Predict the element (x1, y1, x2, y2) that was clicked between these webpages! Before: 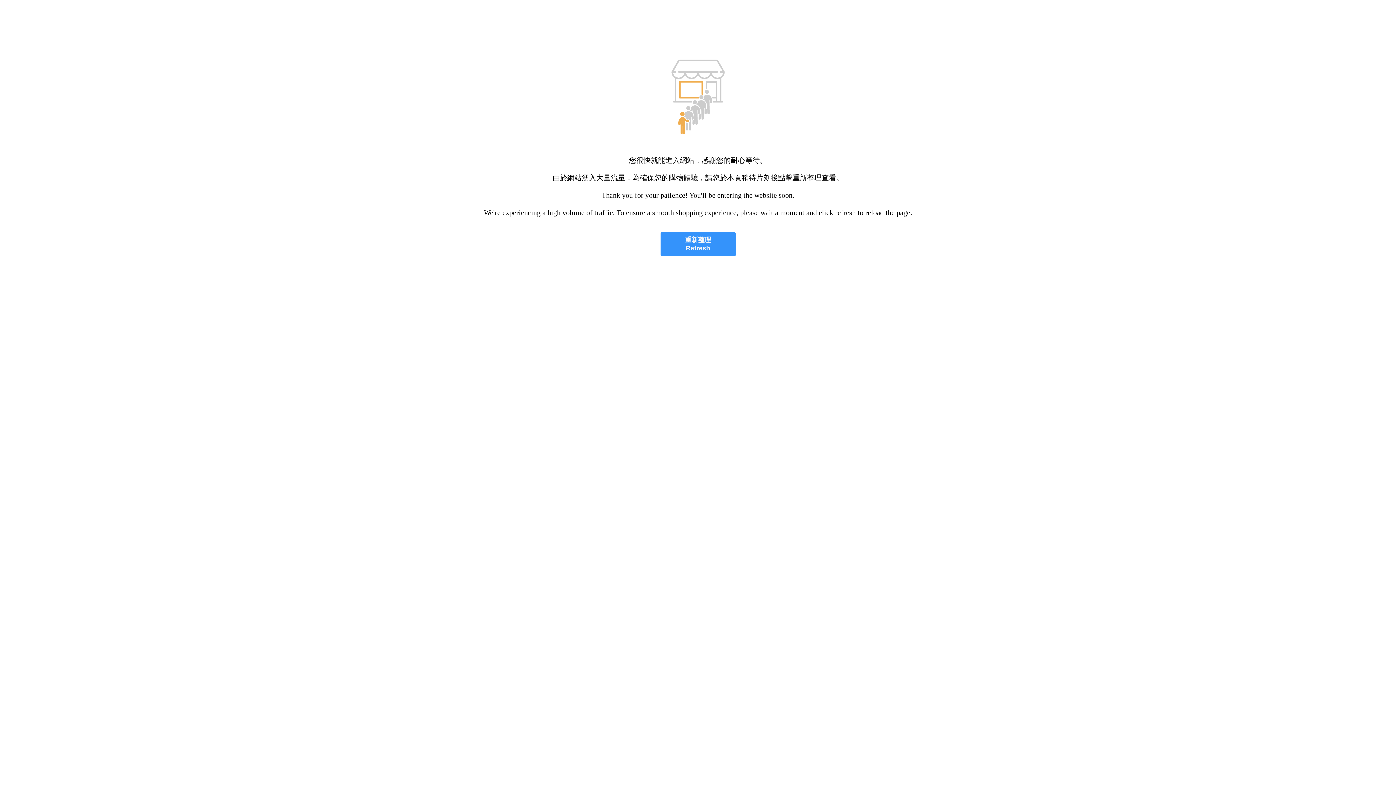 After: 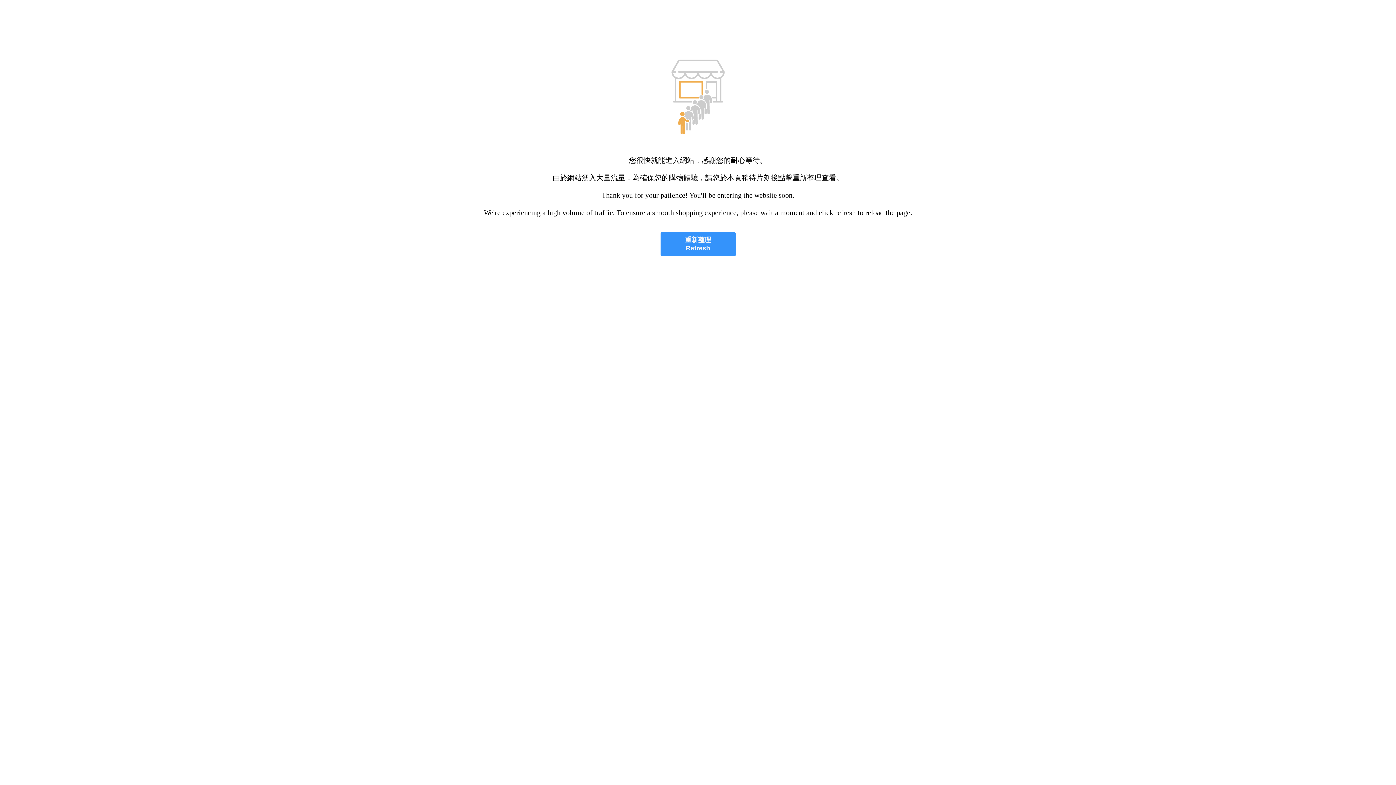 Action: bbox: (660, 232, 735, 256) label: 重新整理
Refresh